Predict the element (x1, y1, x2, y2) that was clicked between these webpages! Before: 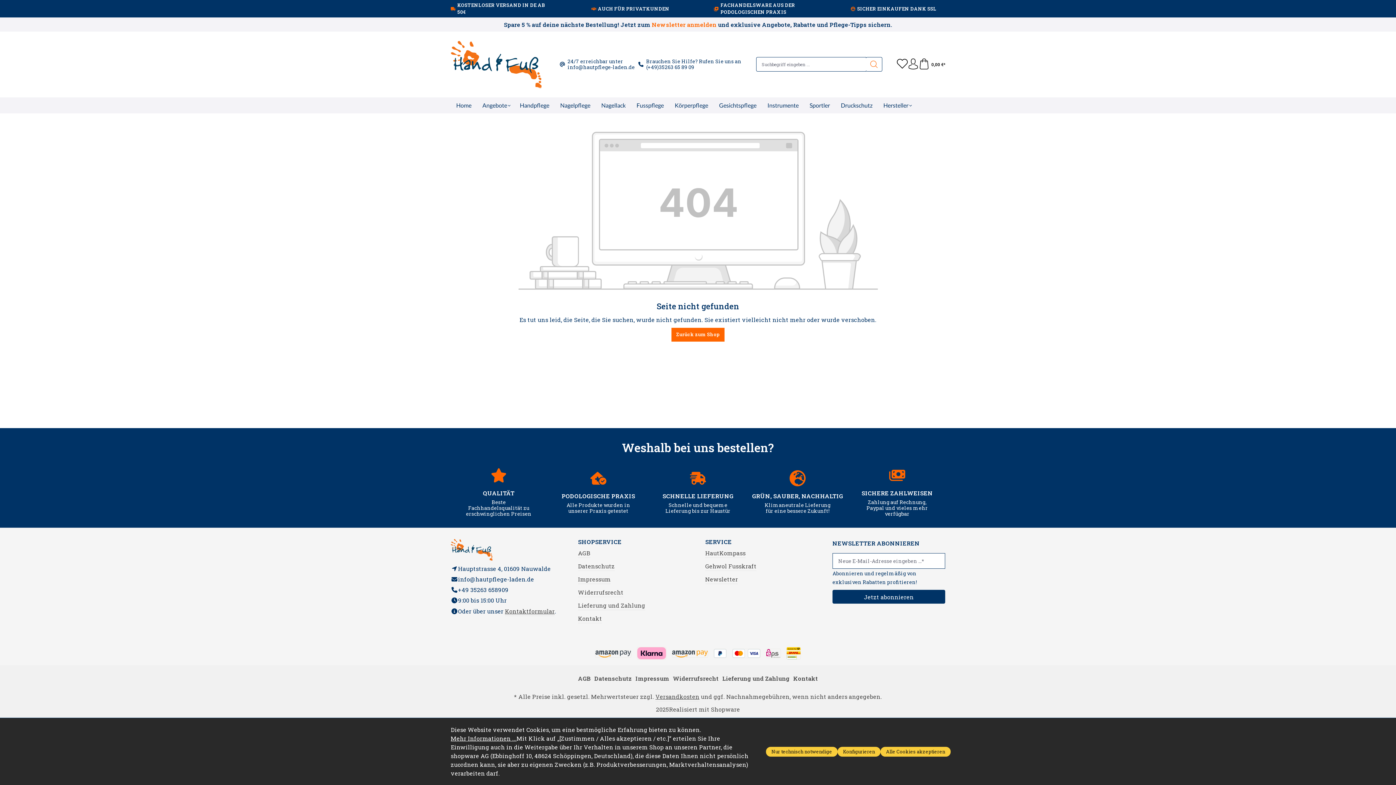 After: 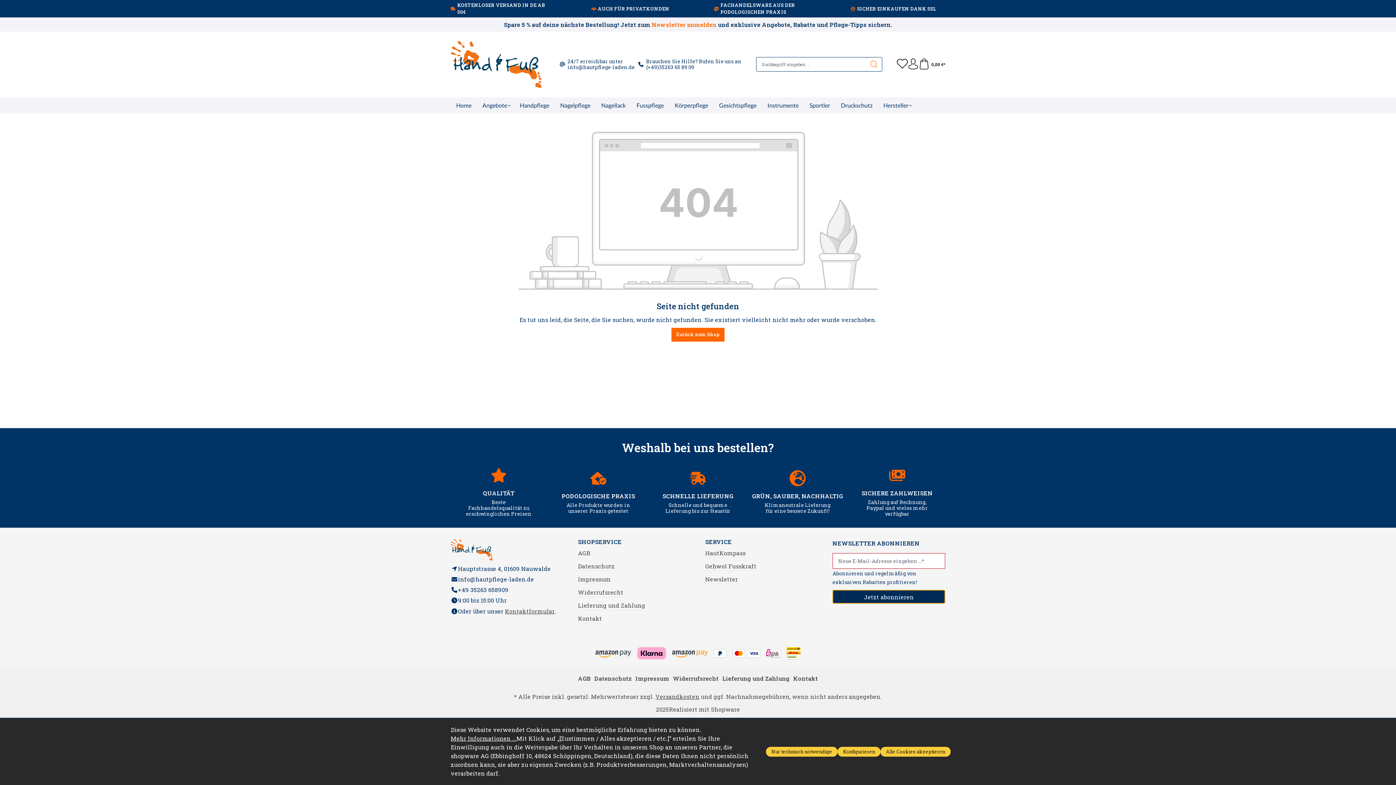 Action: label: Jetzt abonnieren bbox: (832, 590, 945, 604)